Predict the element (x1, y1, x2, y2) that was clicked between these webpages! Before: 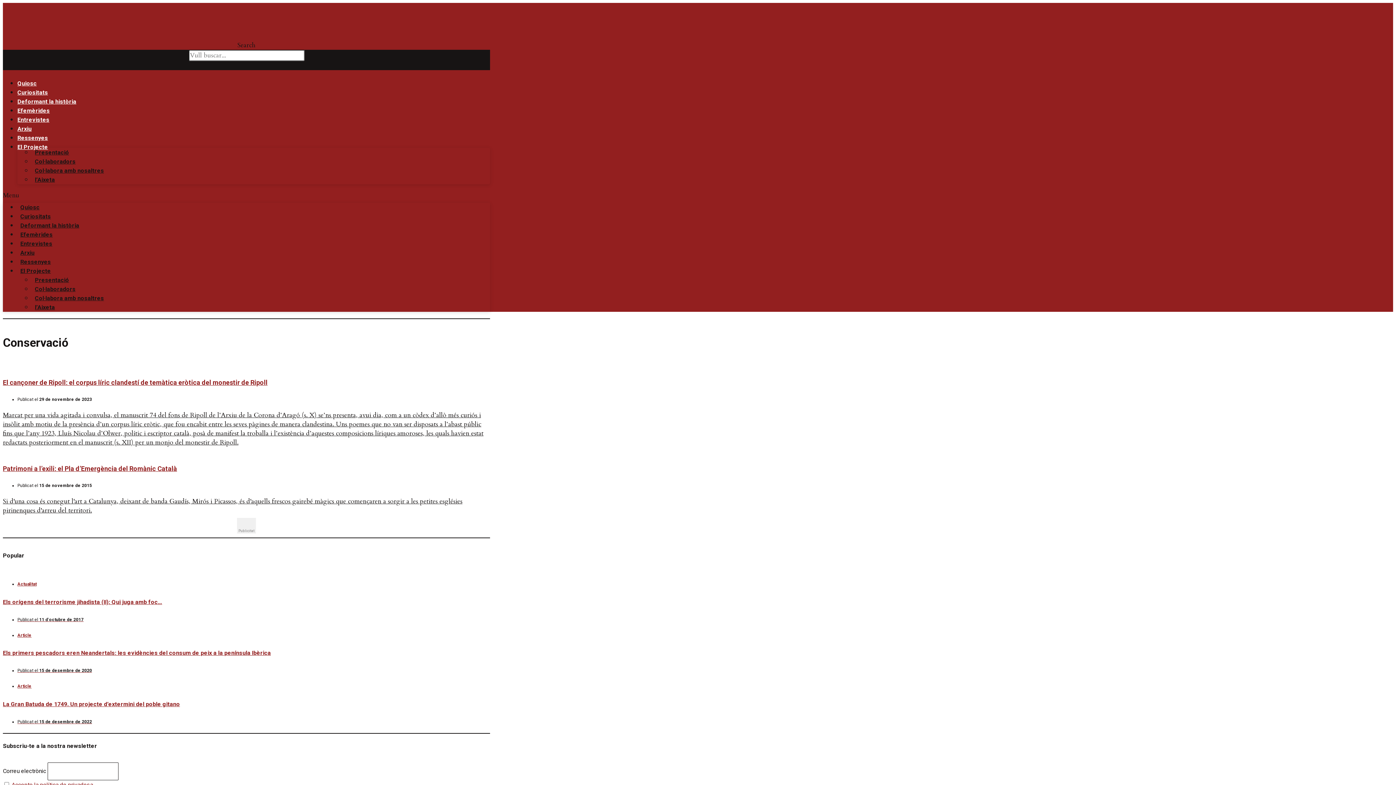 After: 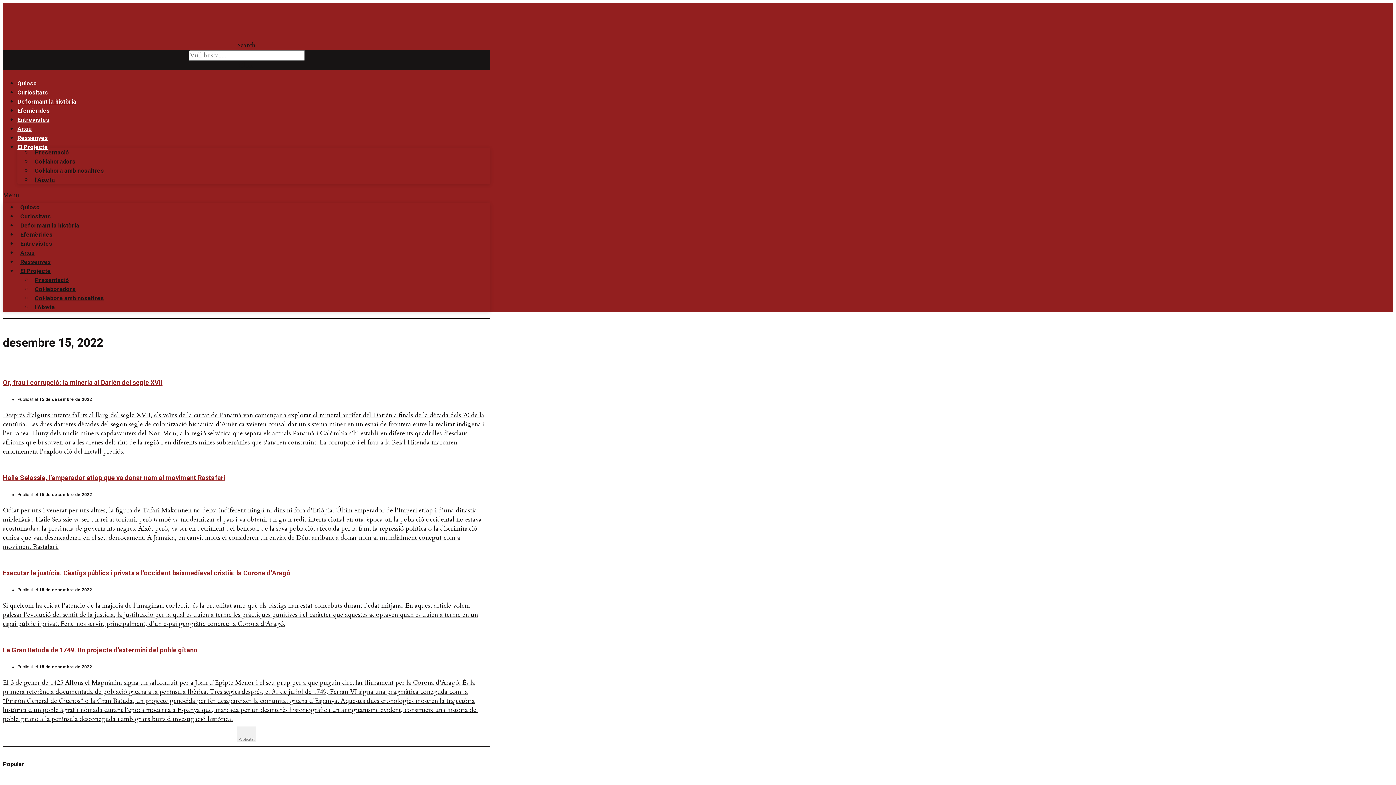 Action: bbox: (17, 719, 92, 724) label: Publicat el 15 de desembre de 2022